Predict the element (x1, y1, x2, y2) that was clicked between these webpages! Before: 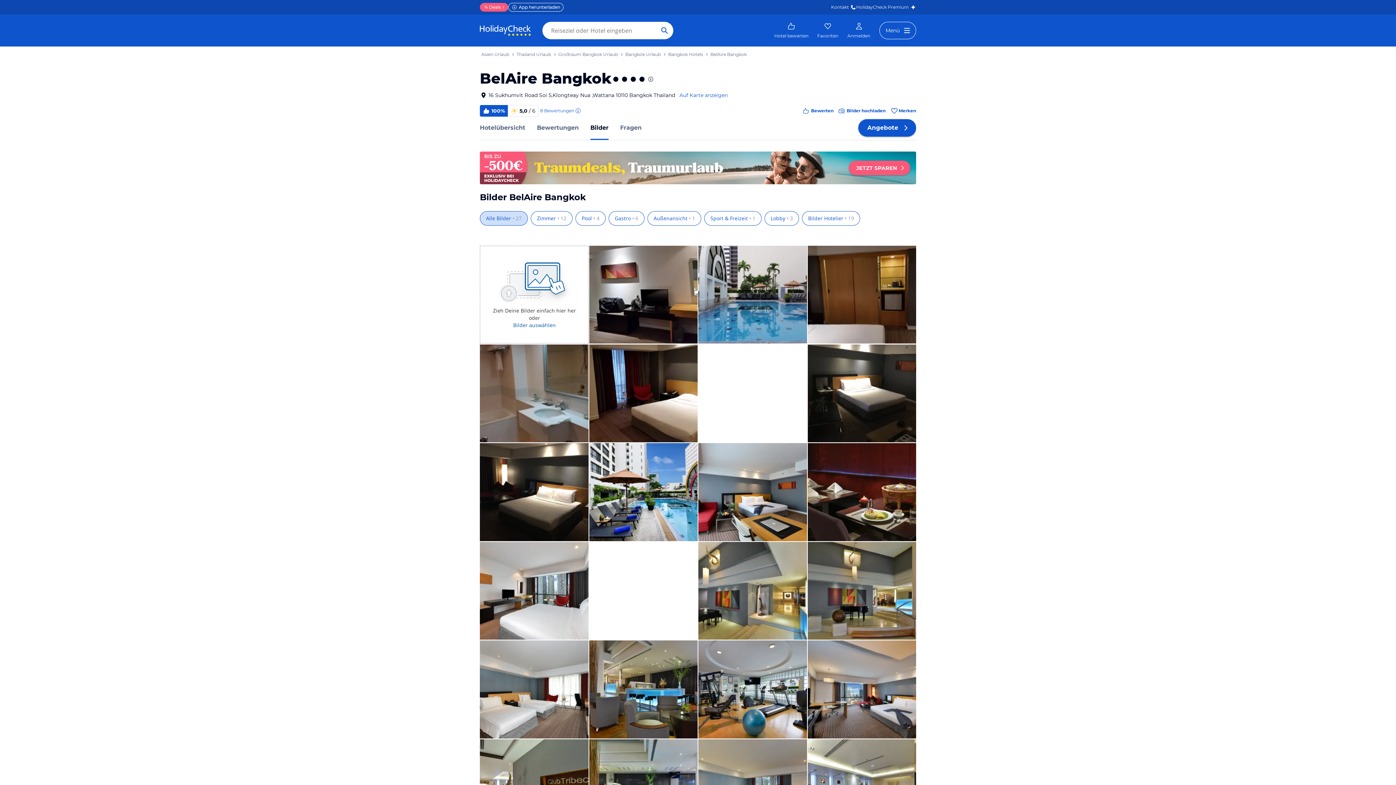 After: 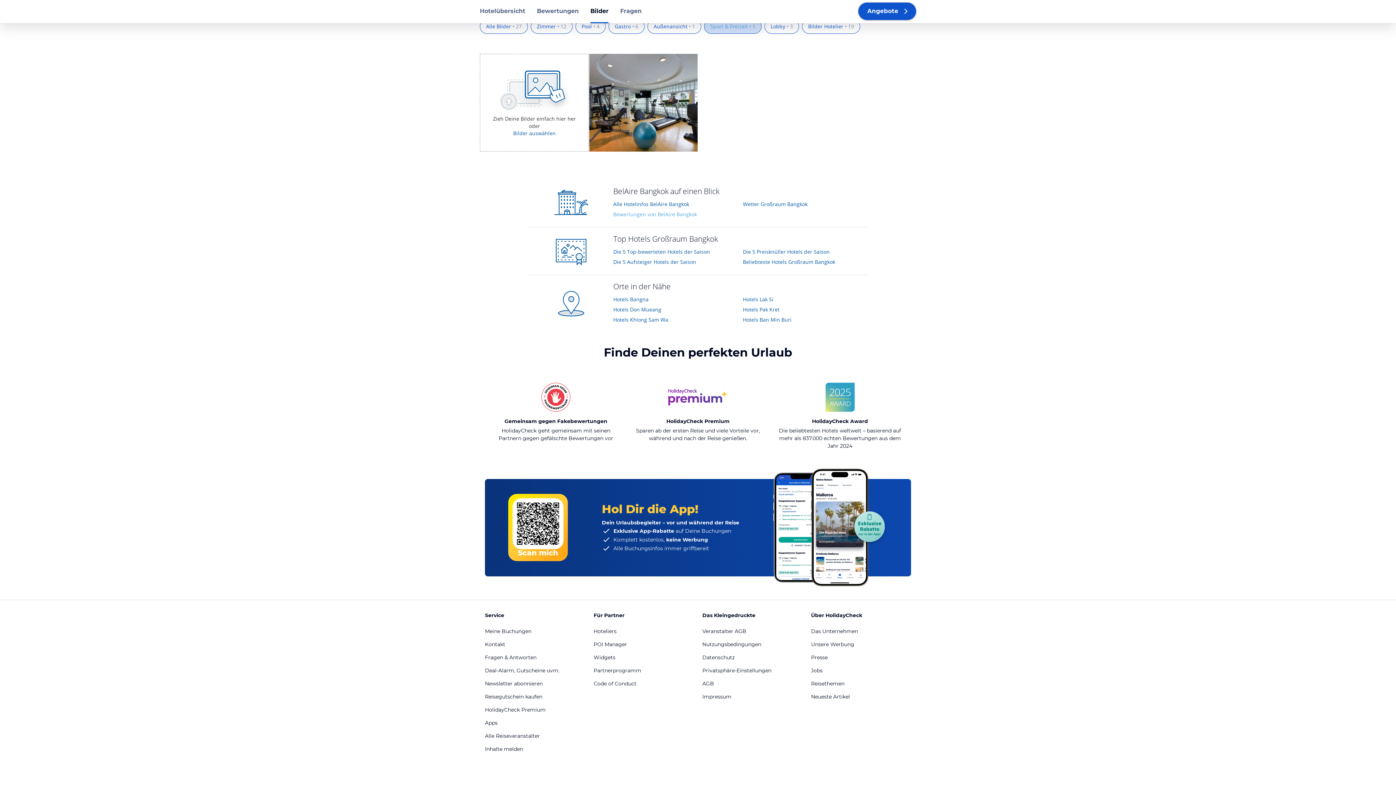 Action: label: Sport & Freizeit • 1 bbox: (704, 211, 761, 225)